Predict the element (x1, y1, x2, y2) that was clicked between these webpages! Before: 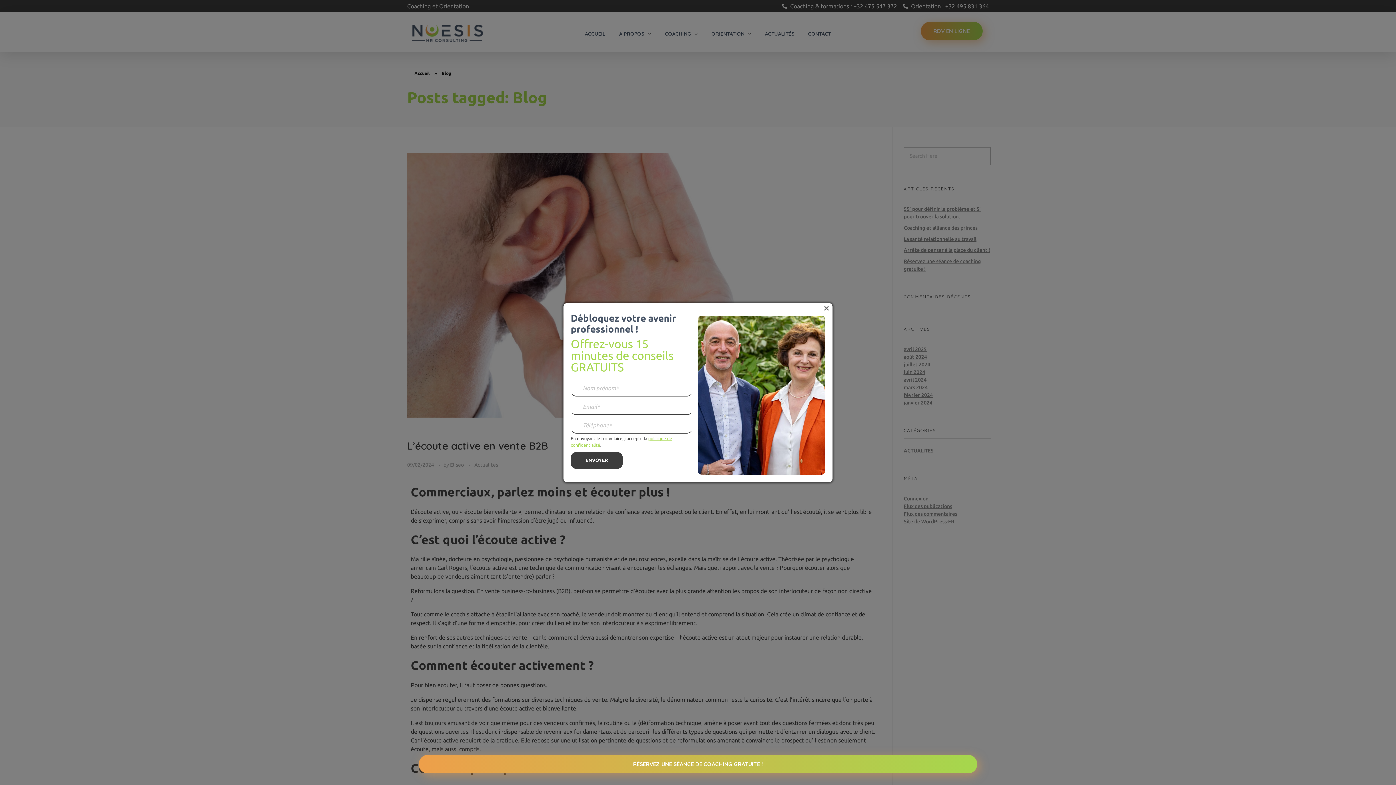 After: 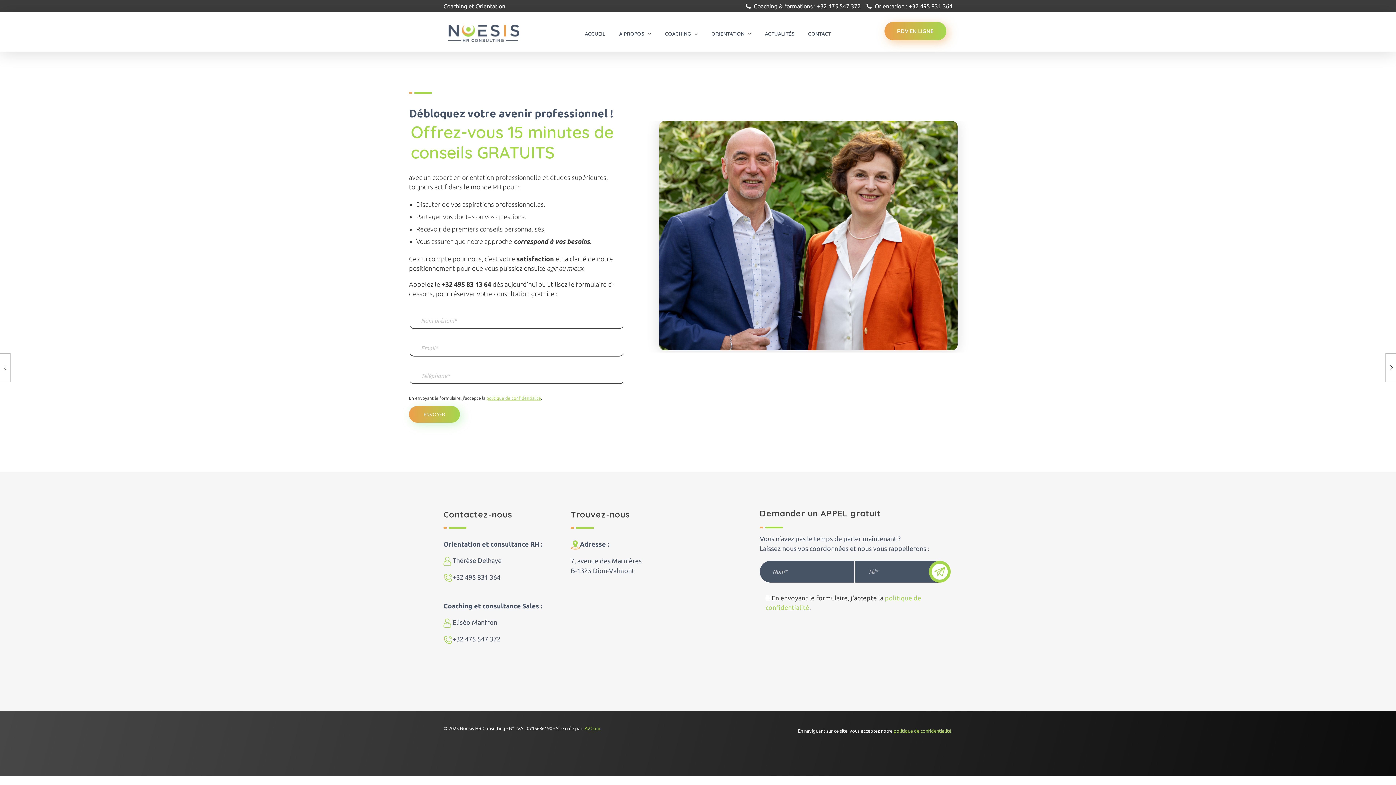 Action: bbox: (418, 755, 977, 773) label: RÉSERVEZ UNE SÉANCE DE COACHING GRATUITE !